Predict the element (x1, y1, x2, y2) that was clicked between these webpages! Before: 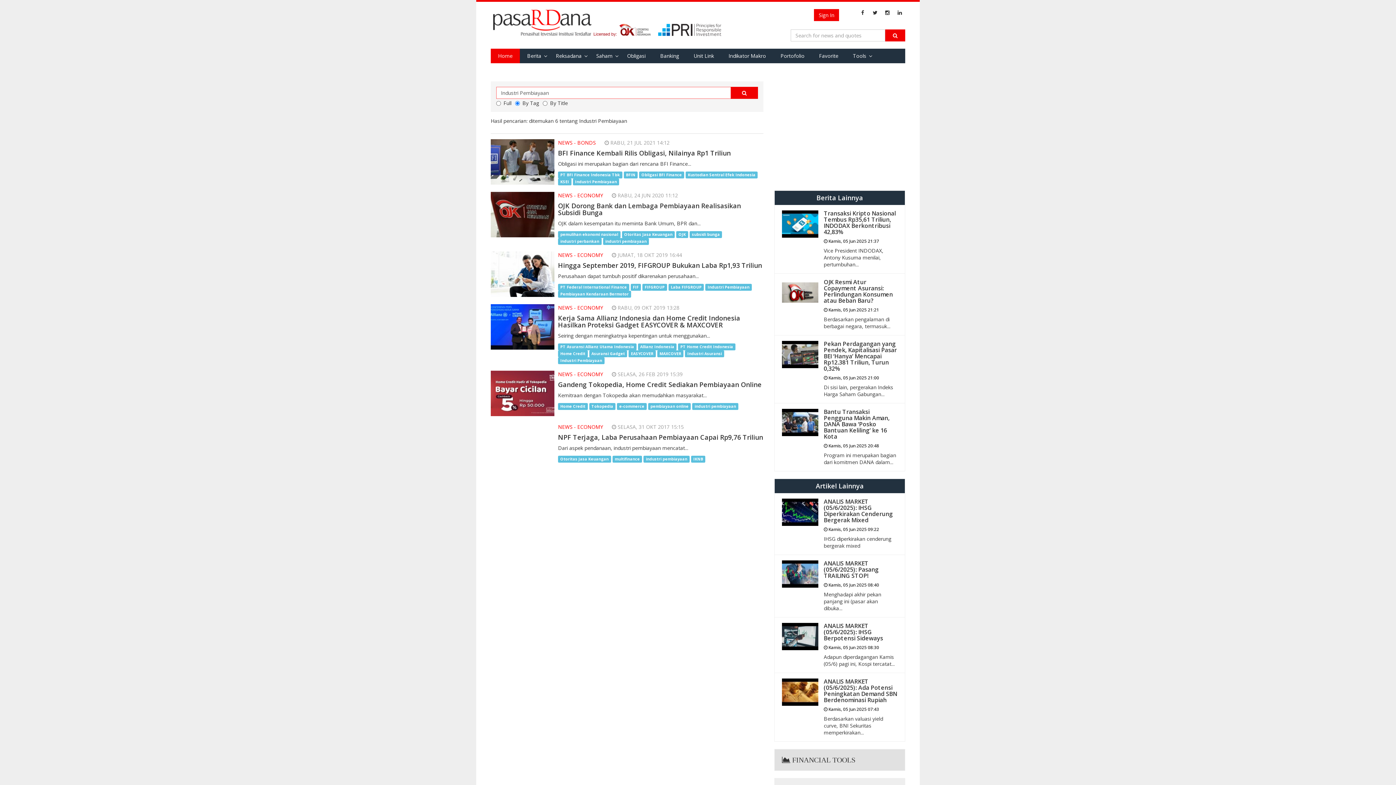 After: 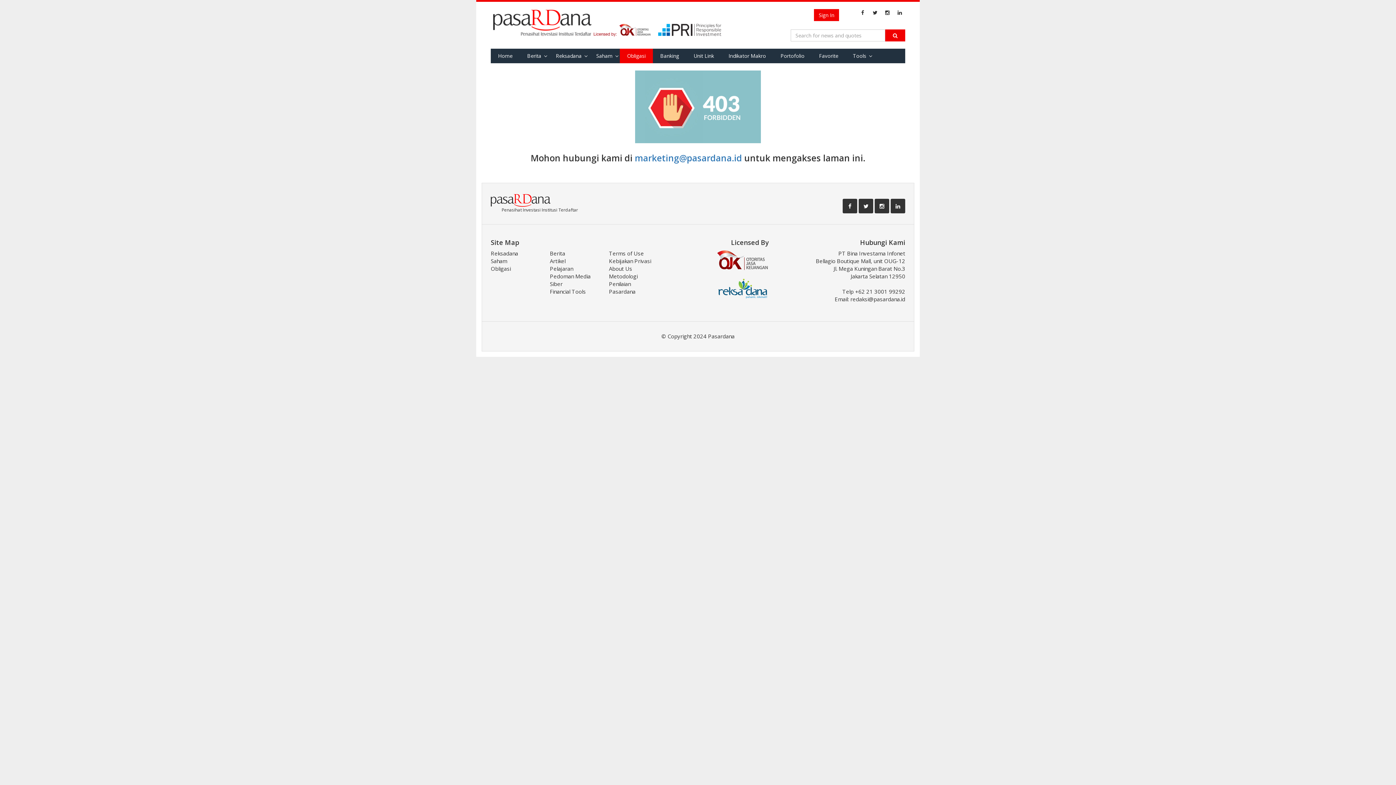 Action: bbox: (620, 48, 653, 63) label: Obligasi